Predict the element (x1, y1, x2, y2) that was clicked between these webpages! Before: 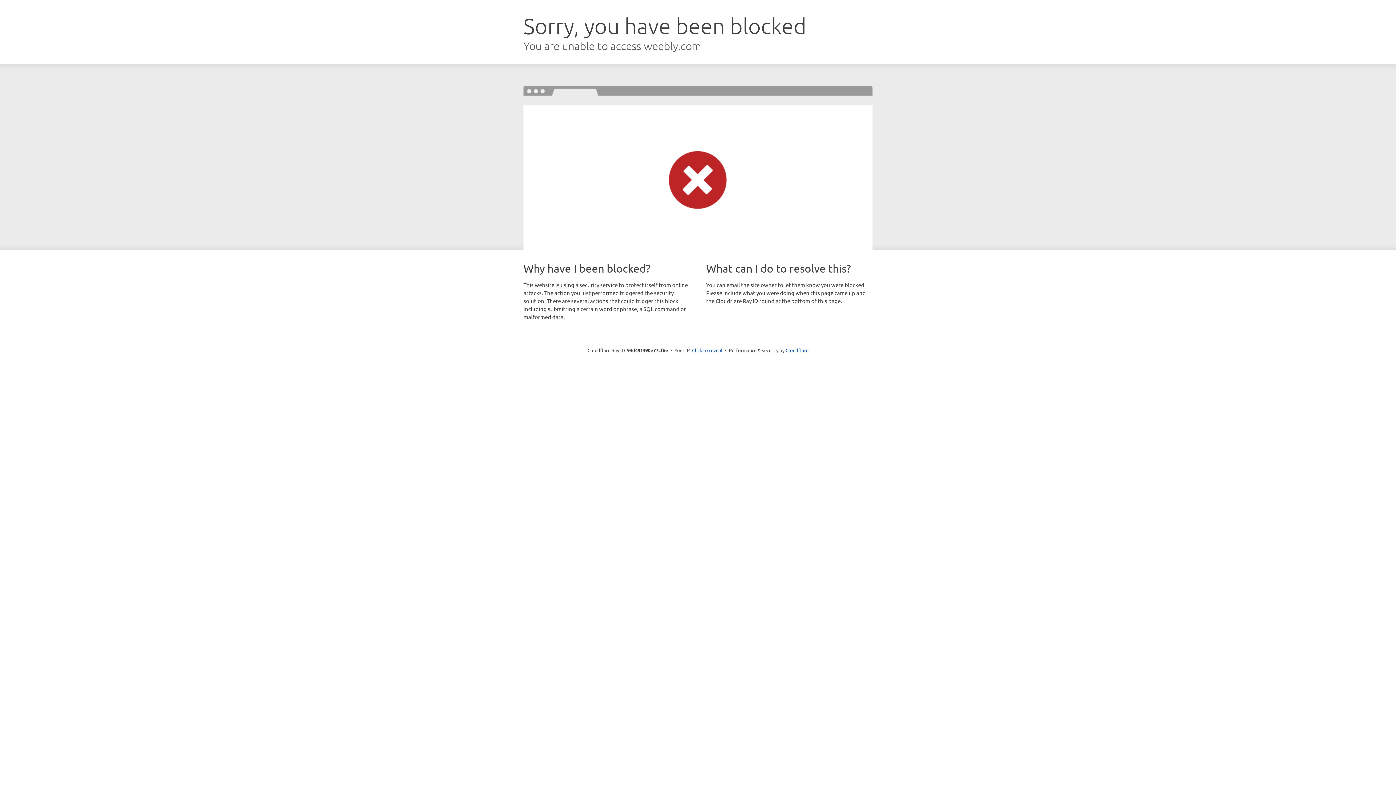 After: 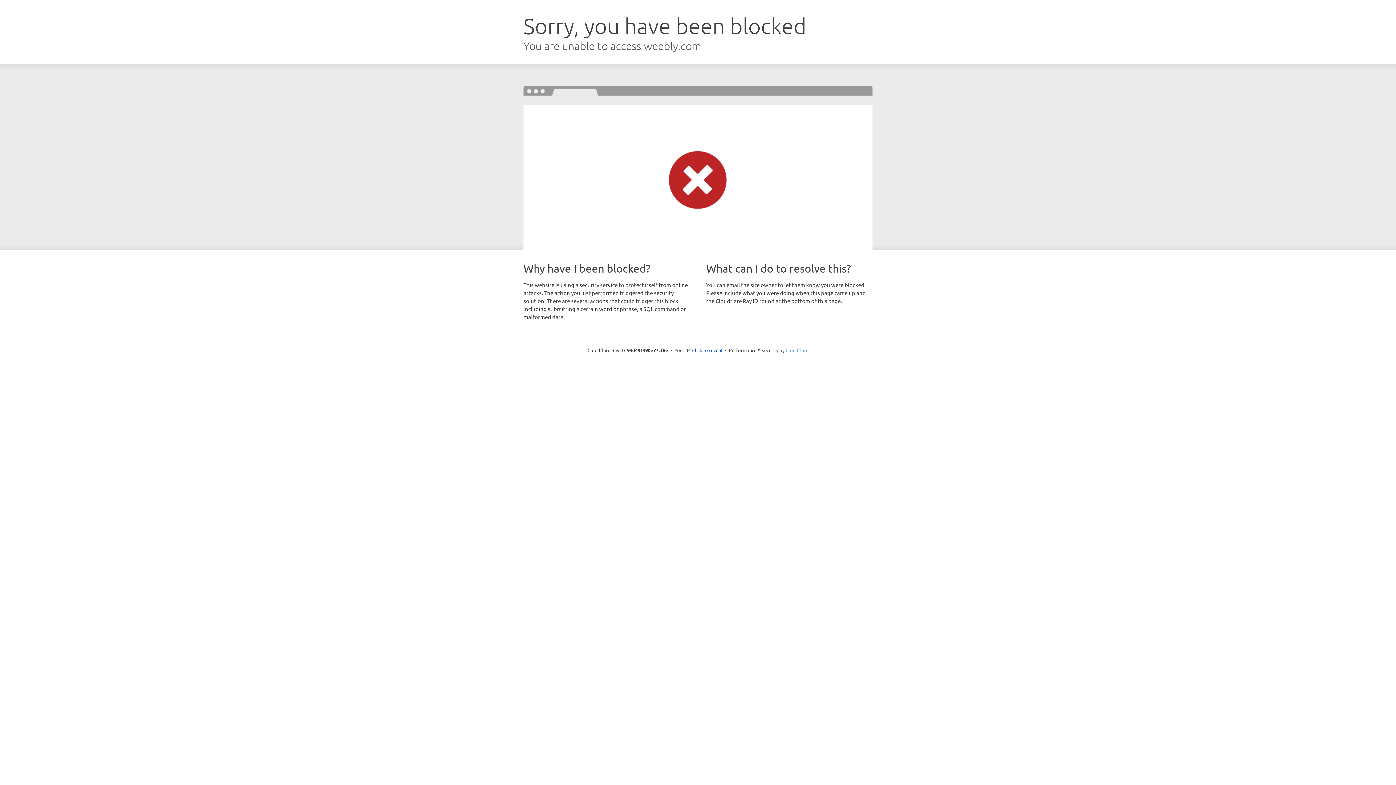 Action: bbox: (785, 347, 808, 353) label: Cloudflare